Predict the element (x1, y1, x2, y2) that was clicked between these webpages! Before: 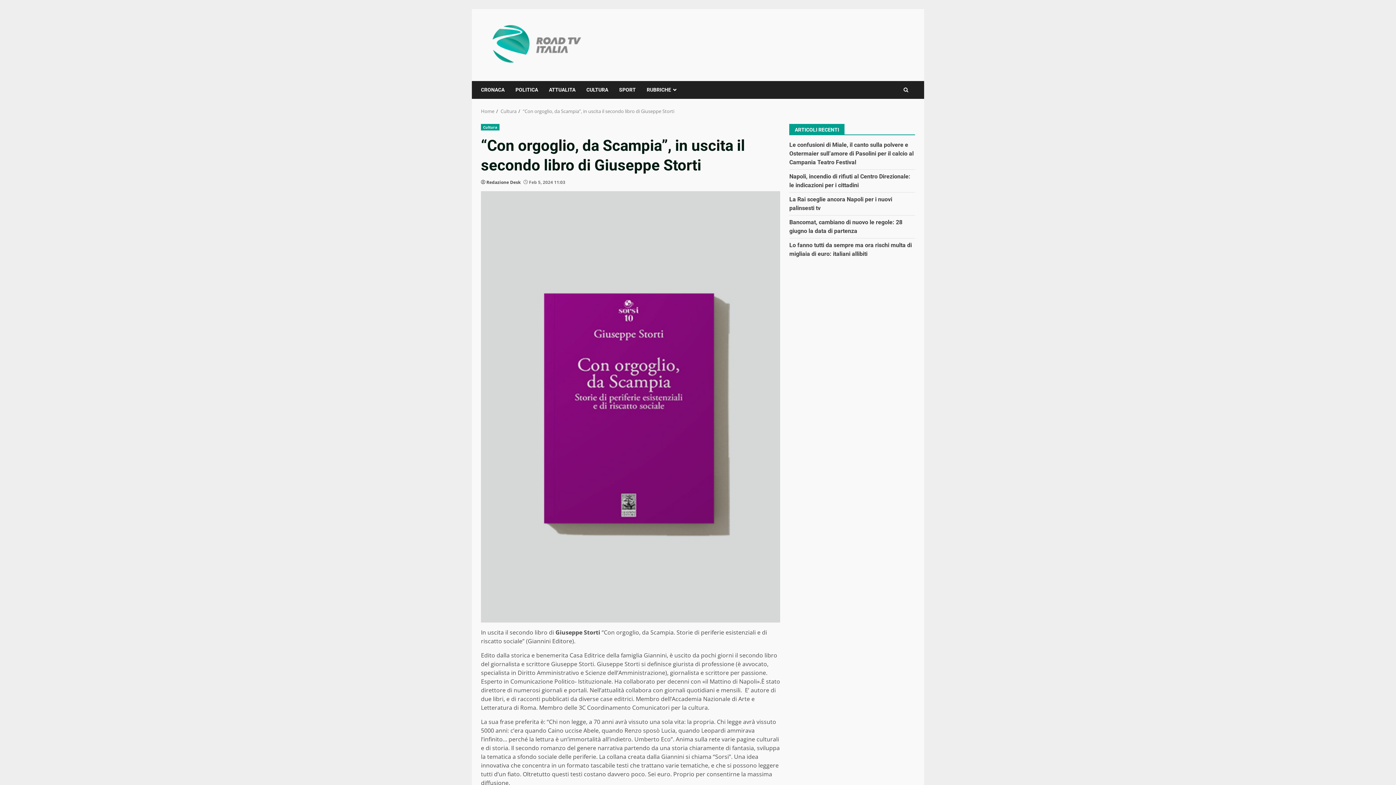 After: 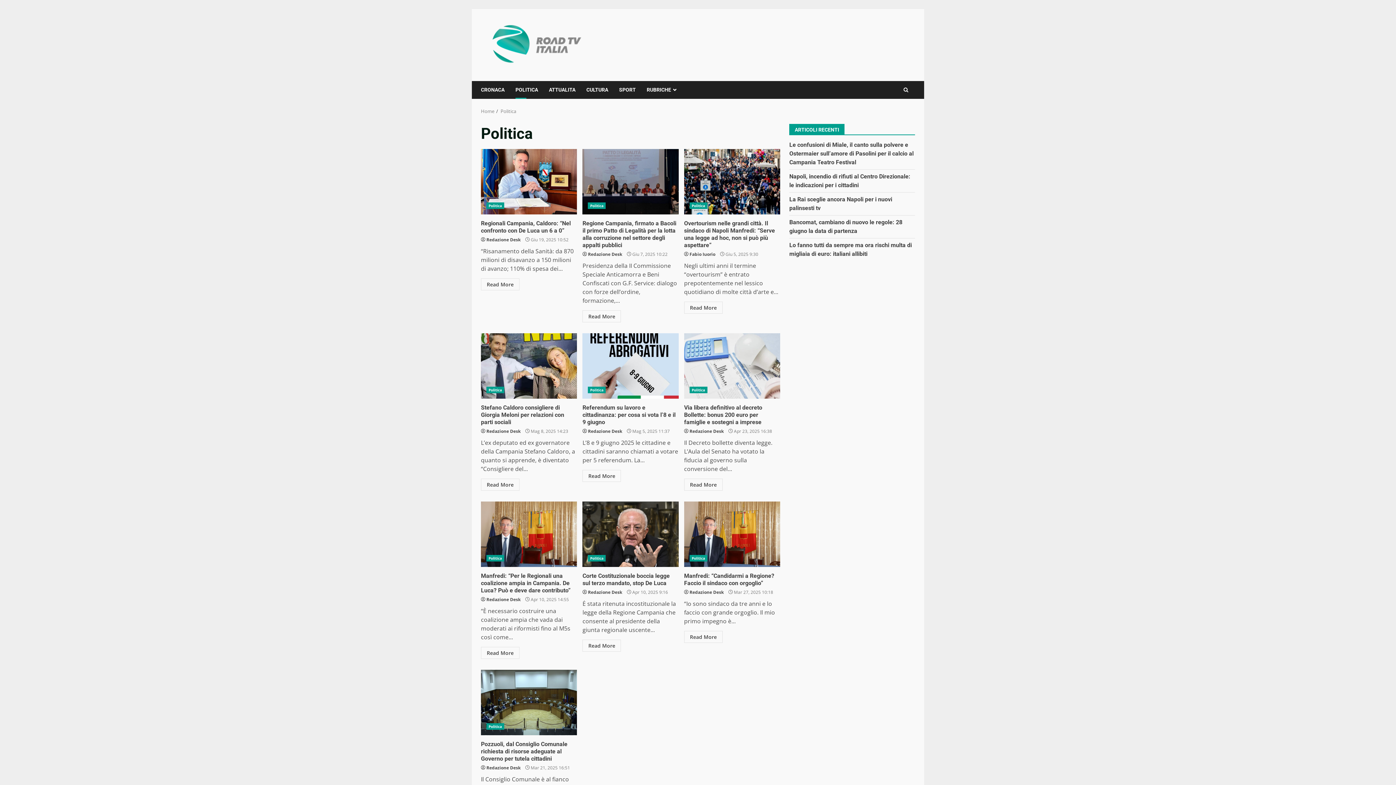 Action: bbox: (510, 81, 543, 98) label: POLITICA